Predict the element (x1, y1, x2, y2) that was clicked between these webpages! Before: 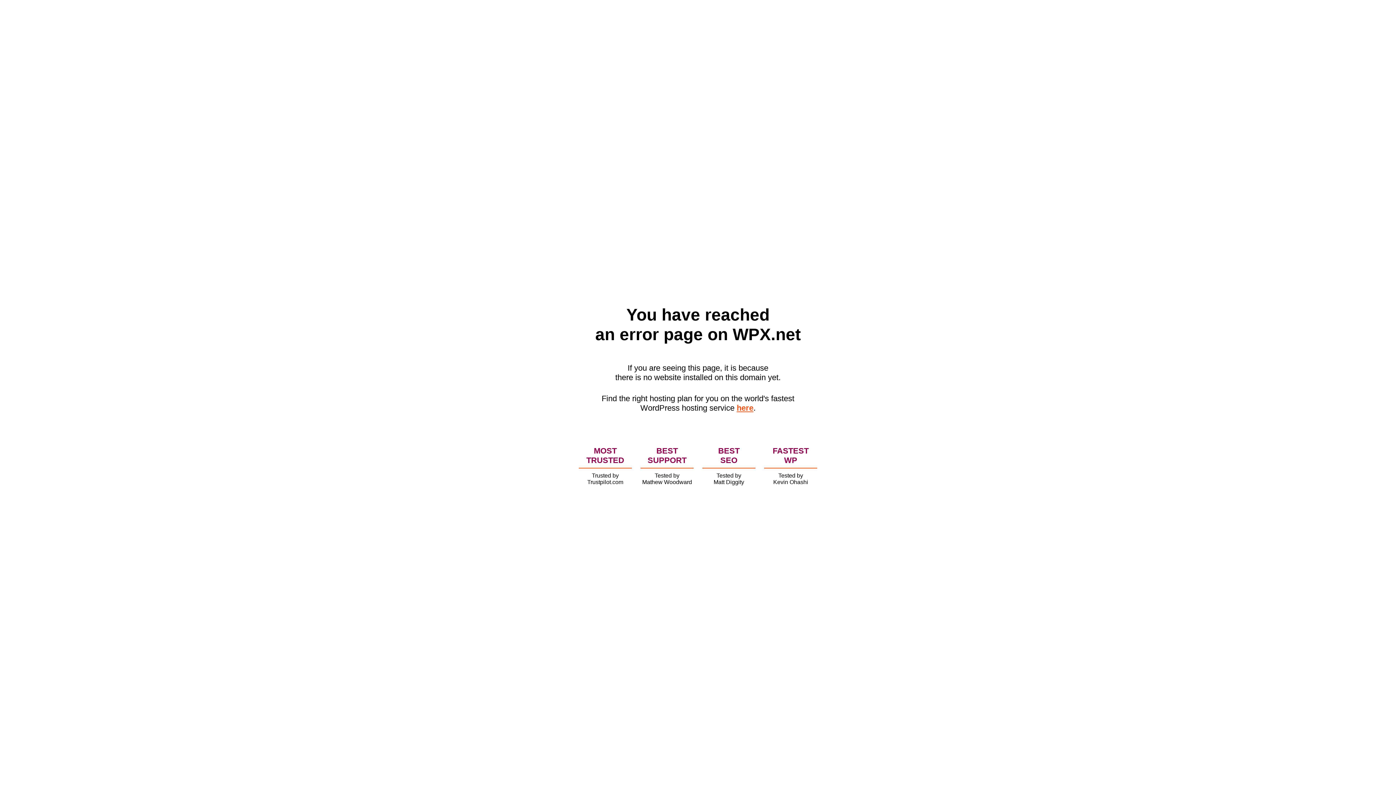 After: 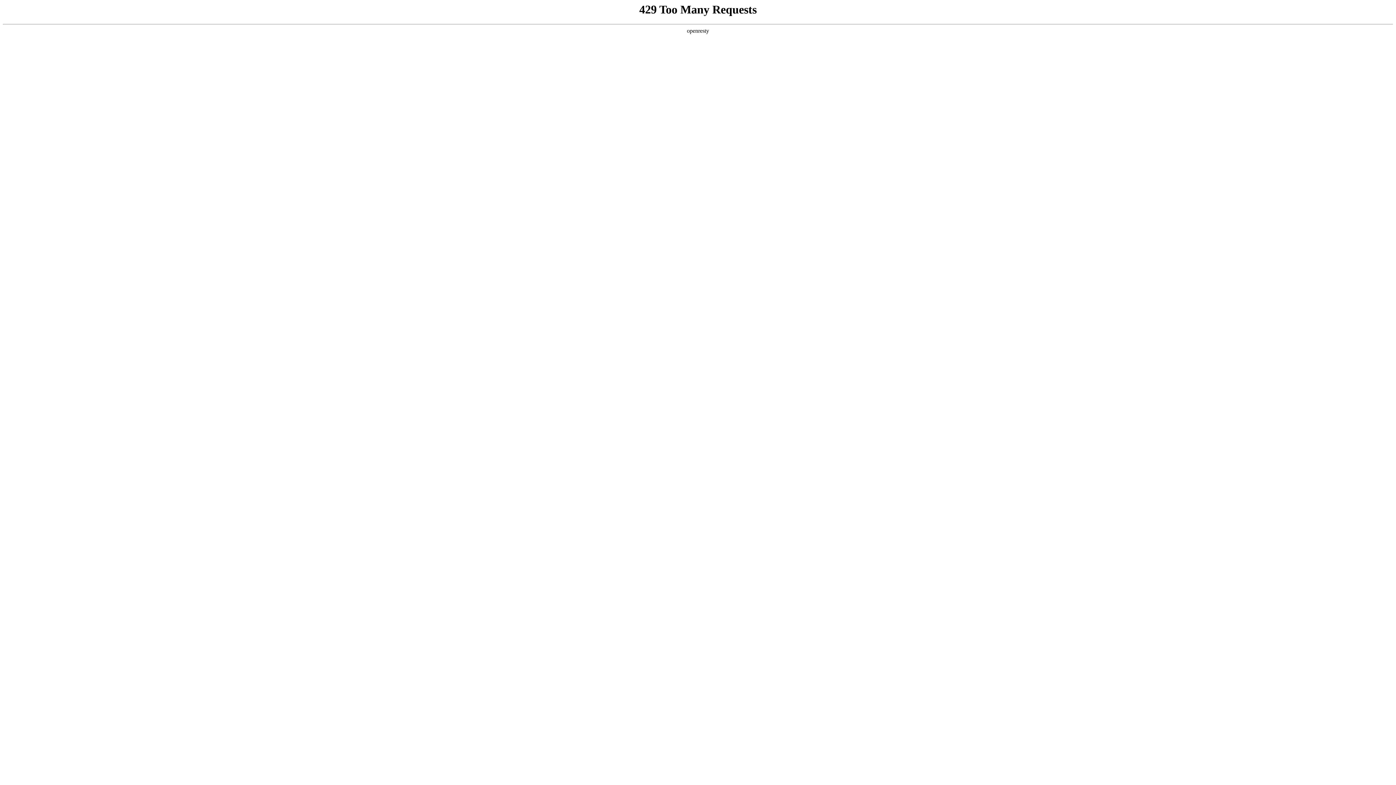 Action: bbox: (736, 403, 753, 412) label: here